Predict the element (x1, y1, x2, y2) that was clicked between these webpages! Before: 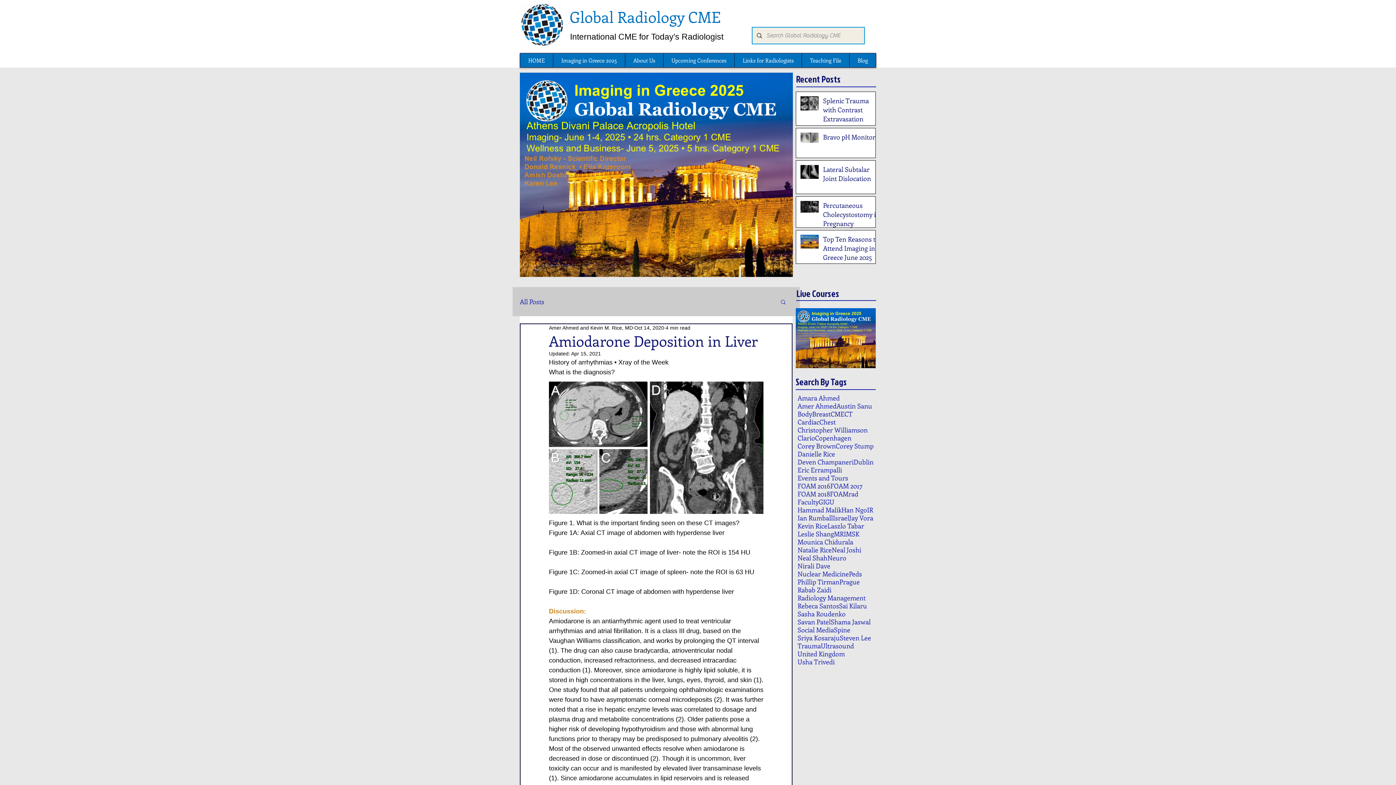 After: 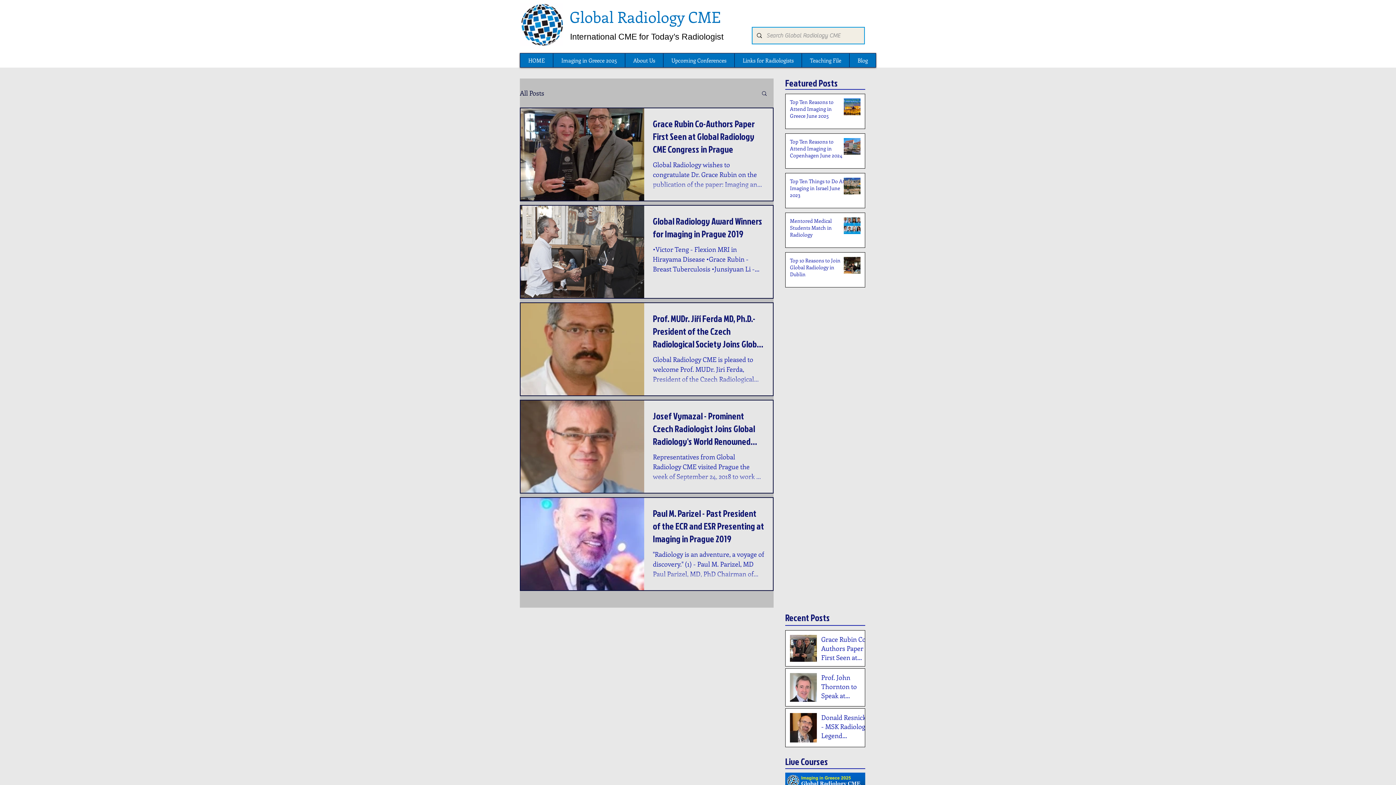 Action: label: Prague bbox: (839, 578, 860, 586)